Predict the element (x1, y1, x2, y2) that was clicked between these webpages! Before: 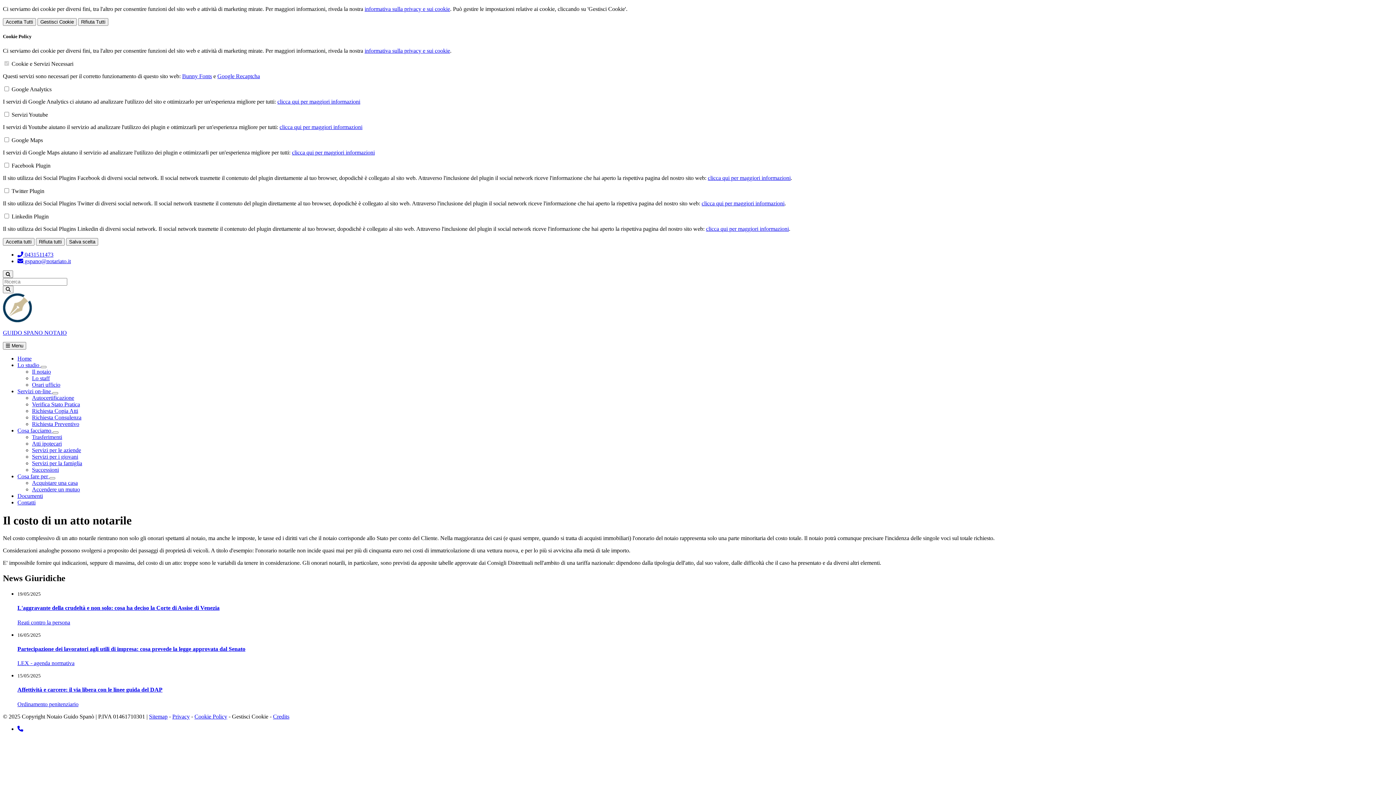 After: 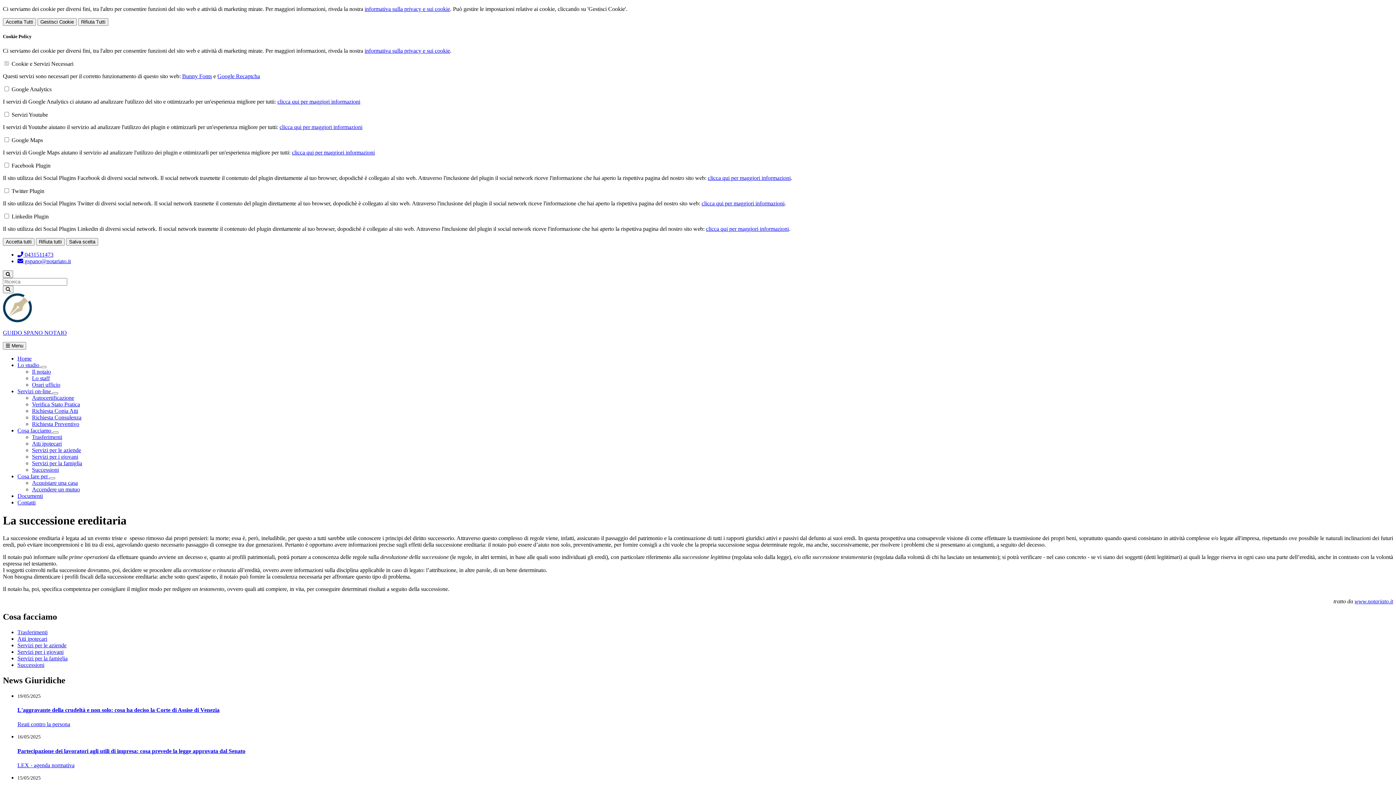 Action: bbox: (32, 467, 58, 473) label: Successioni